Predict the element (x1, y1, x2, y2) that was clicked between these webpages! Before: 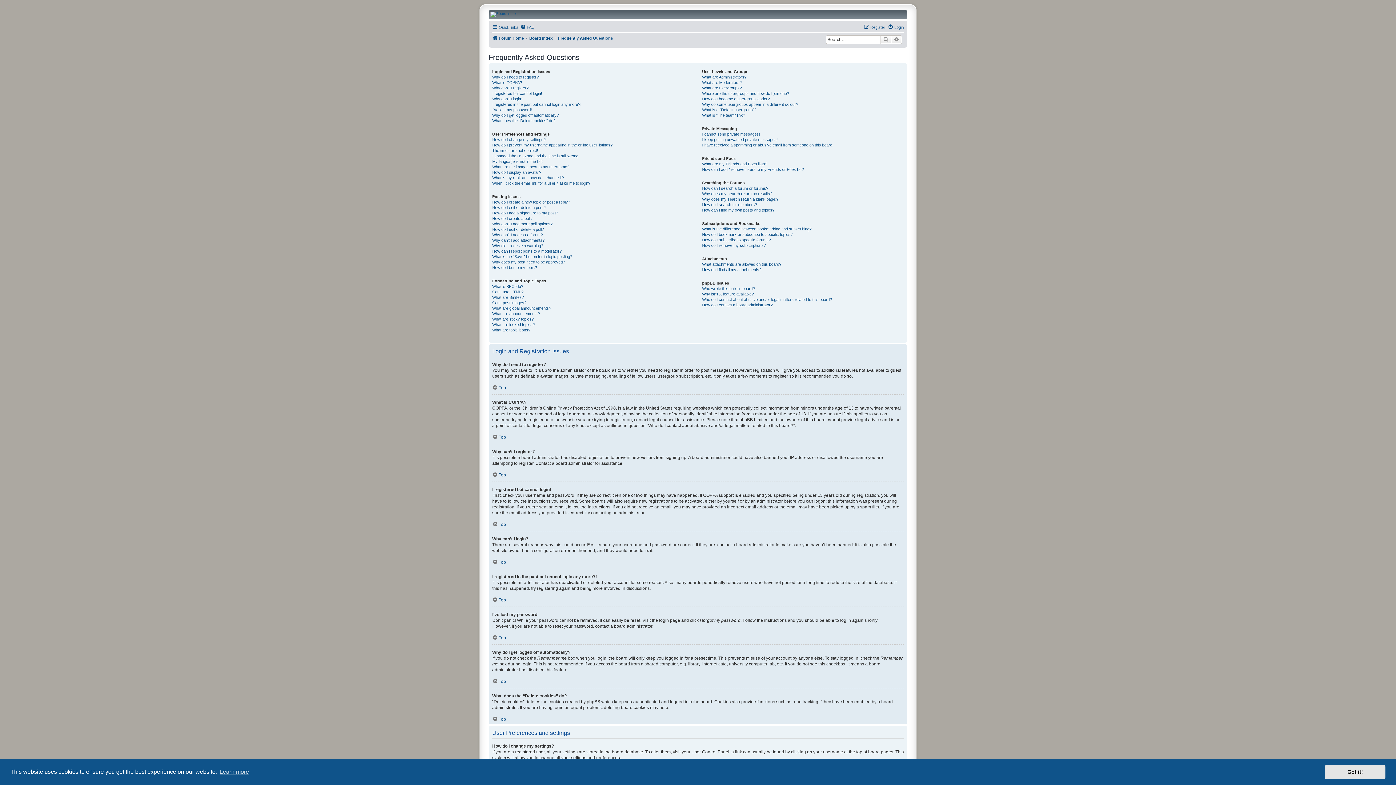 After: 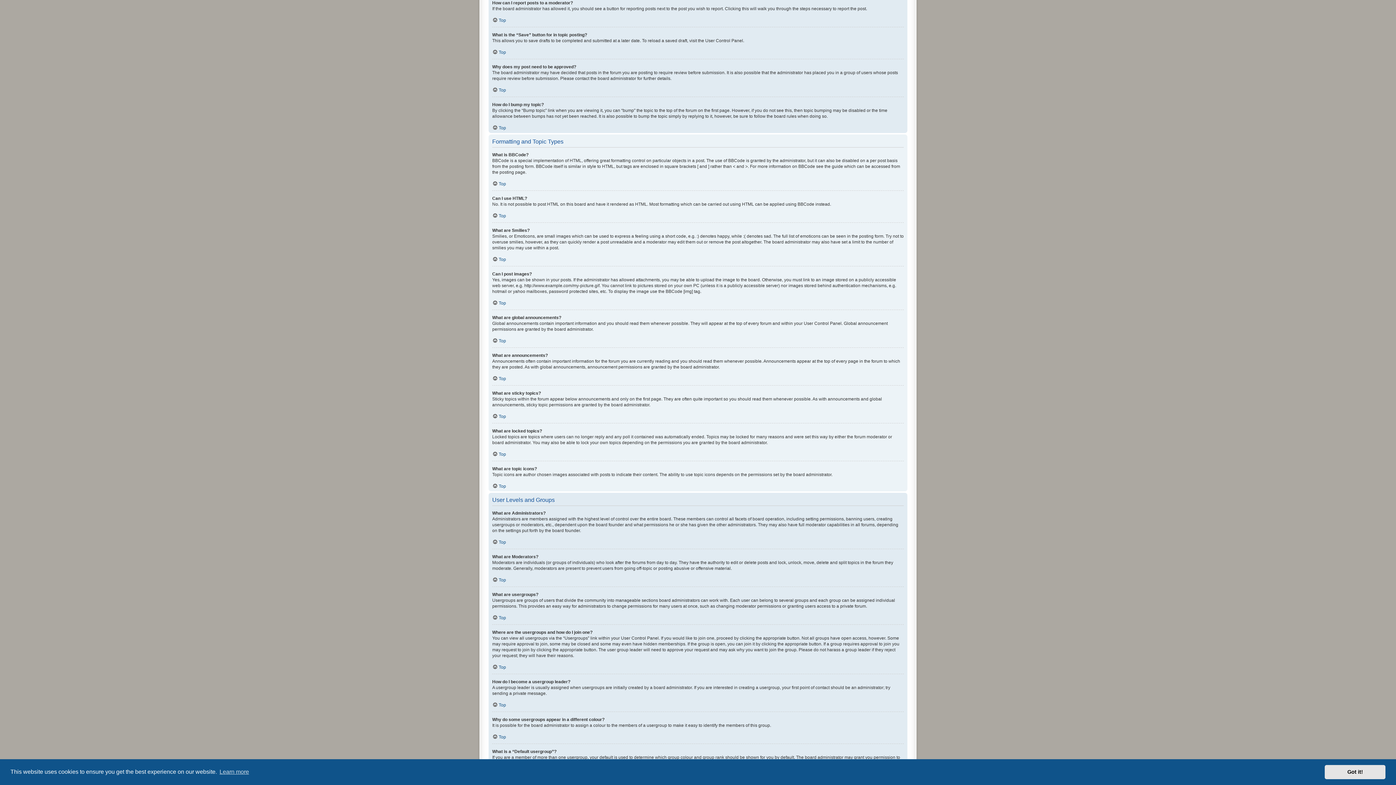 Action: bbox: (492, 248, 561, 254) label: How can I report posts to a moderator?